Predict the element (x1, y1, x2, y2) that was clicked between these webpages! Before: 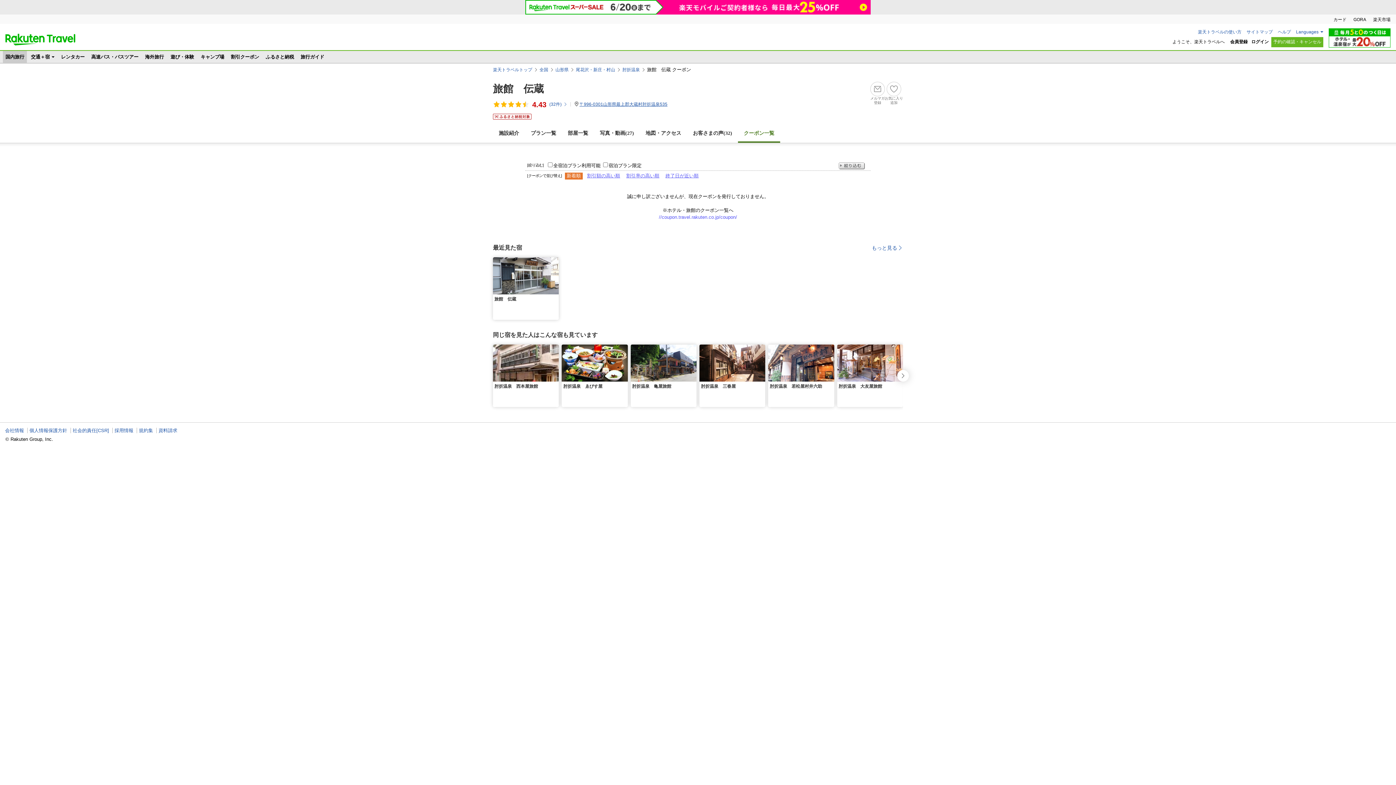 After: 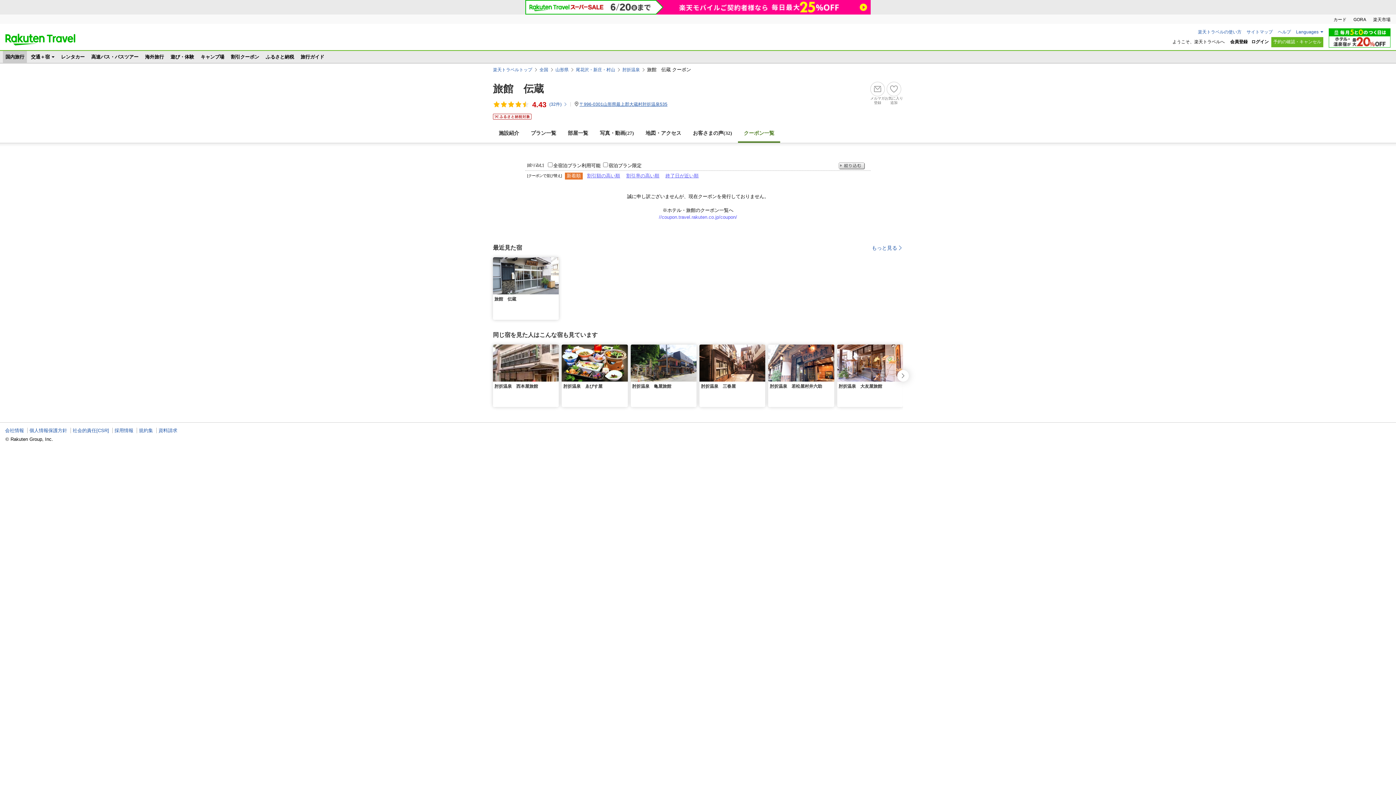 Action: label: 絞り込む bbox: (838, 162, 865, 169)